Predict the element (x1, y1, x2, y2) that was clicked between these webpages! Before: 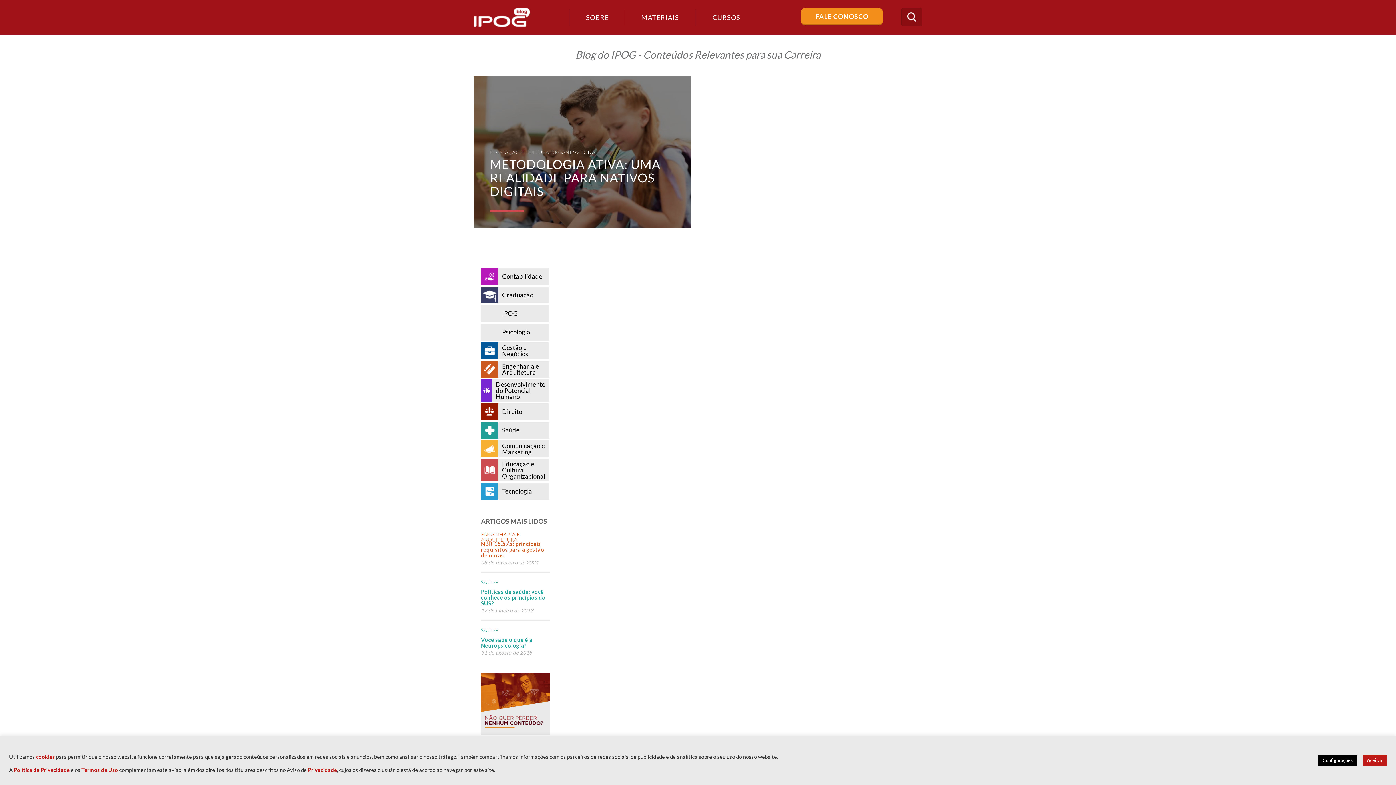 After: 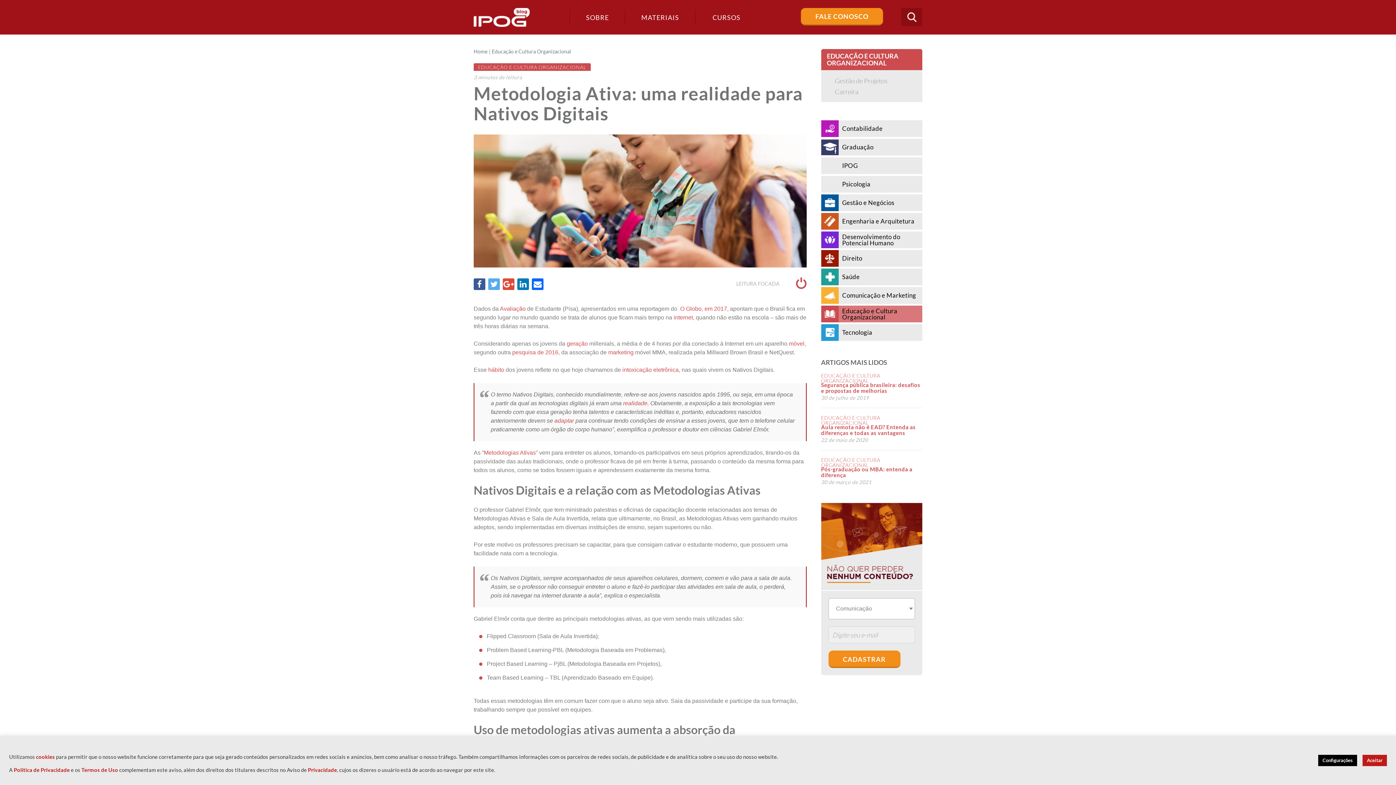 Action: label: Metodologia Ativa: uma realidade para Nativos Digitais bbox: (473, 76, 690, 228)